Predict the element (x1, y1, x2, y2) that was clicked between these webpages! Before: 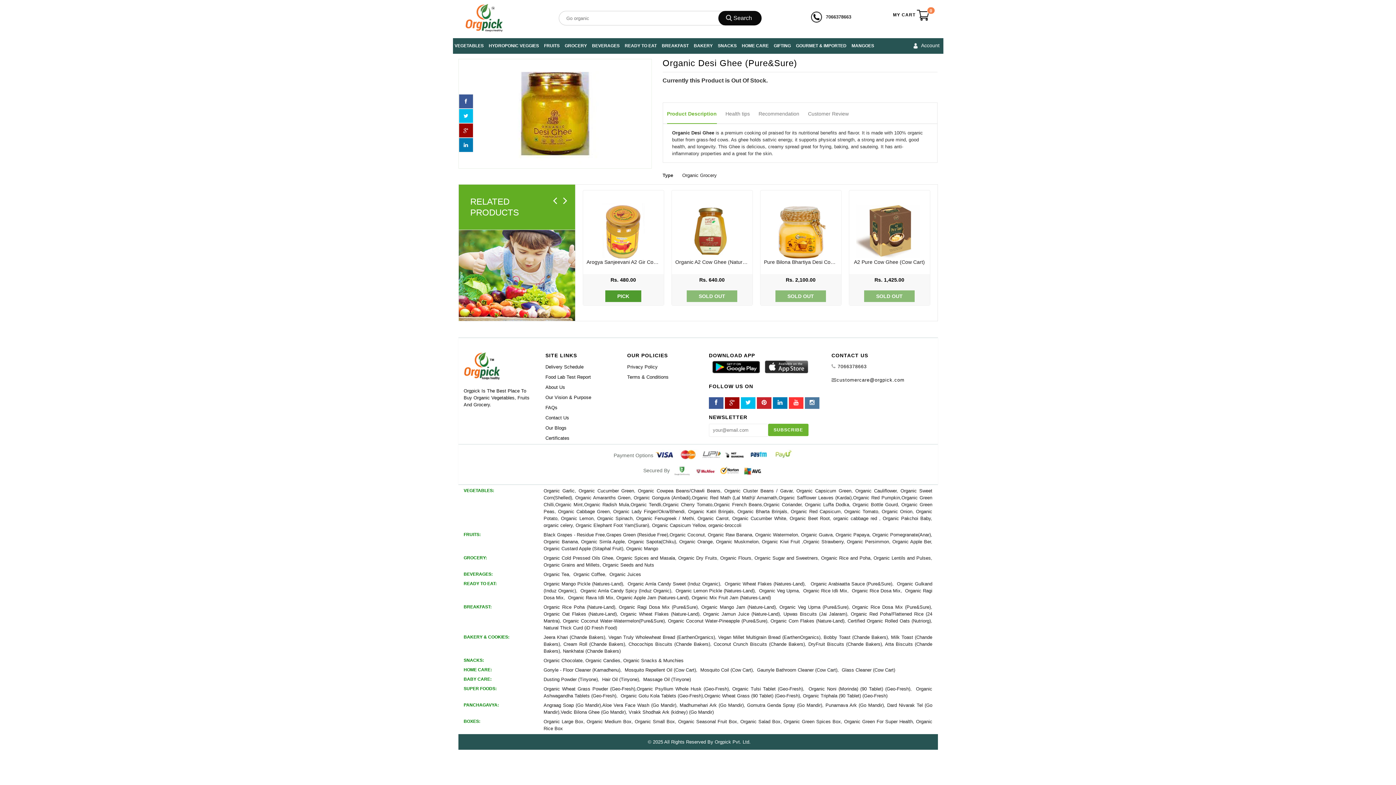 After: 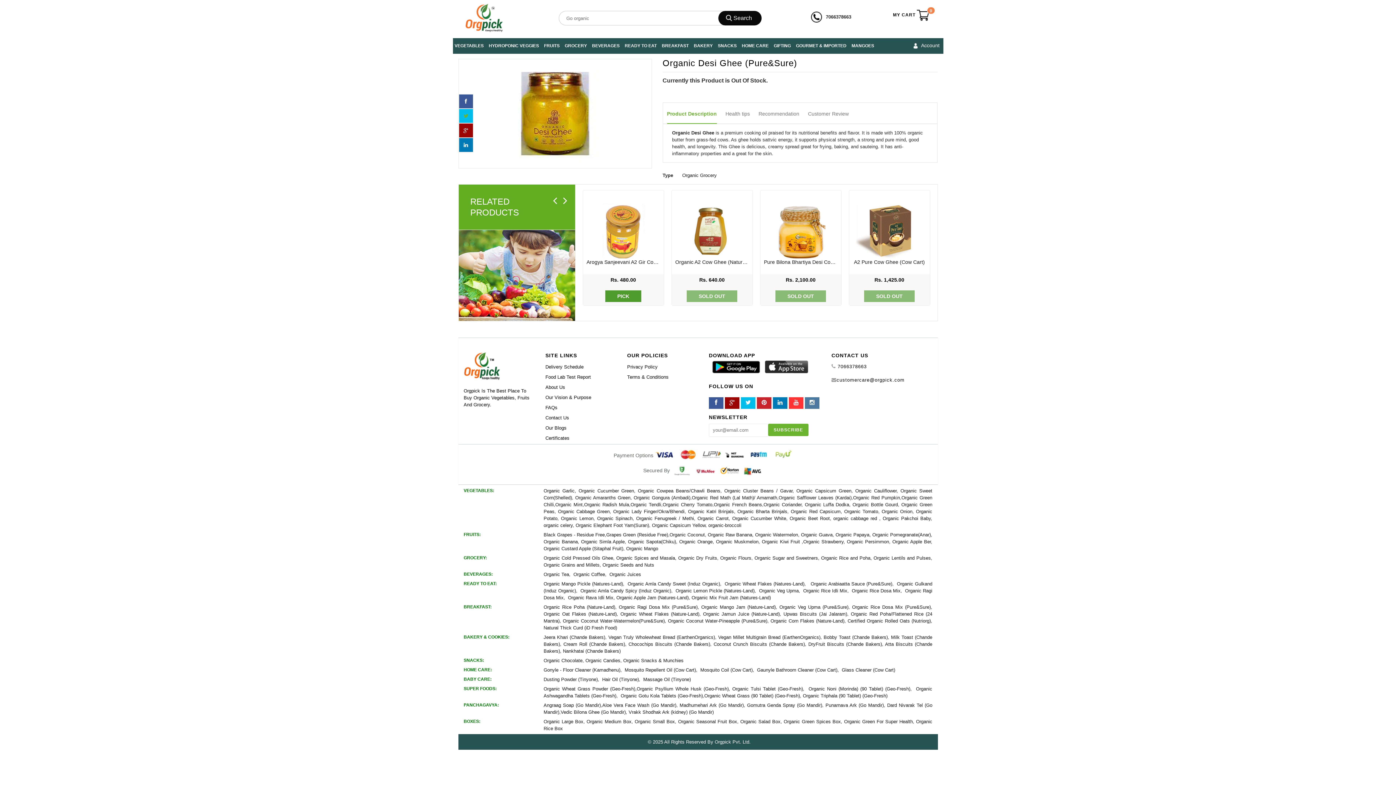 Action: bbox: (458, 108, 473, 123)